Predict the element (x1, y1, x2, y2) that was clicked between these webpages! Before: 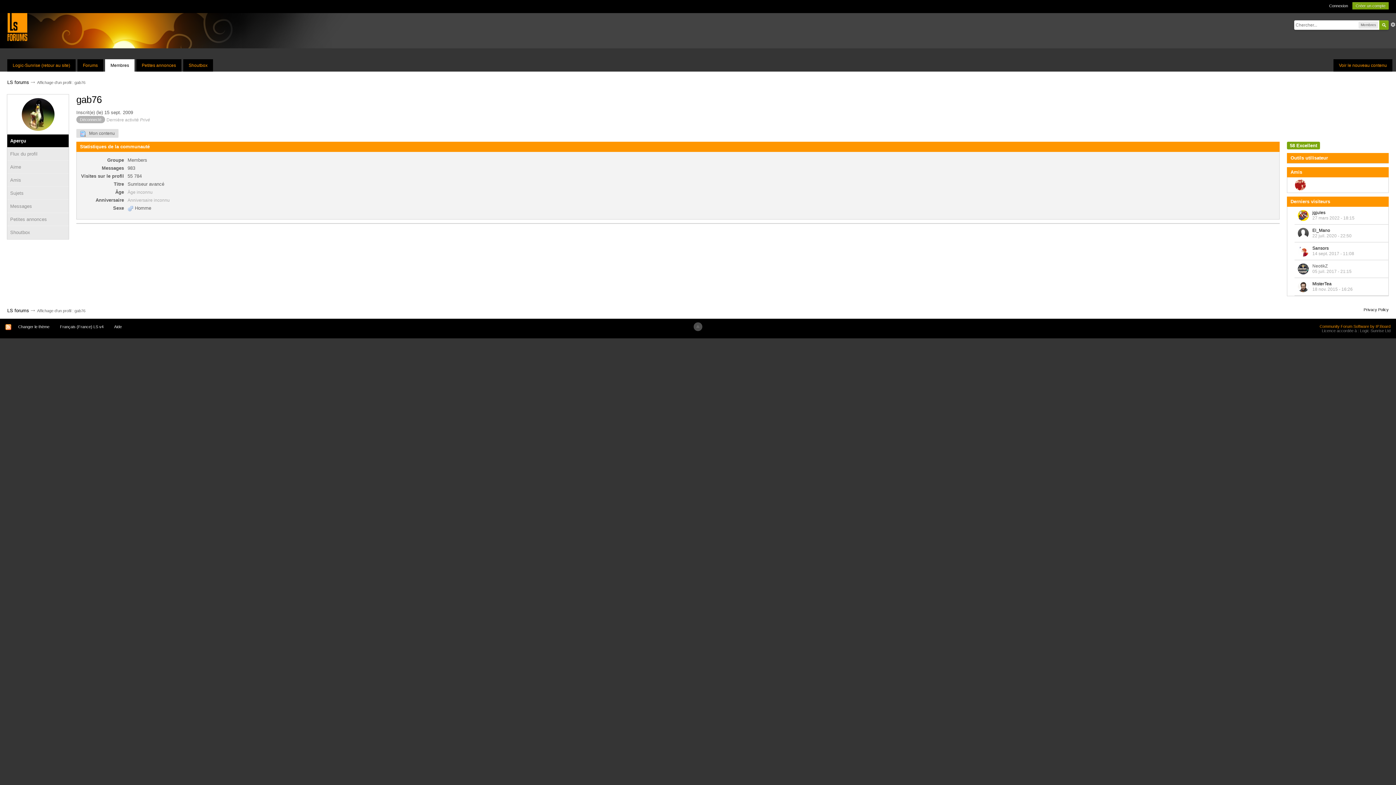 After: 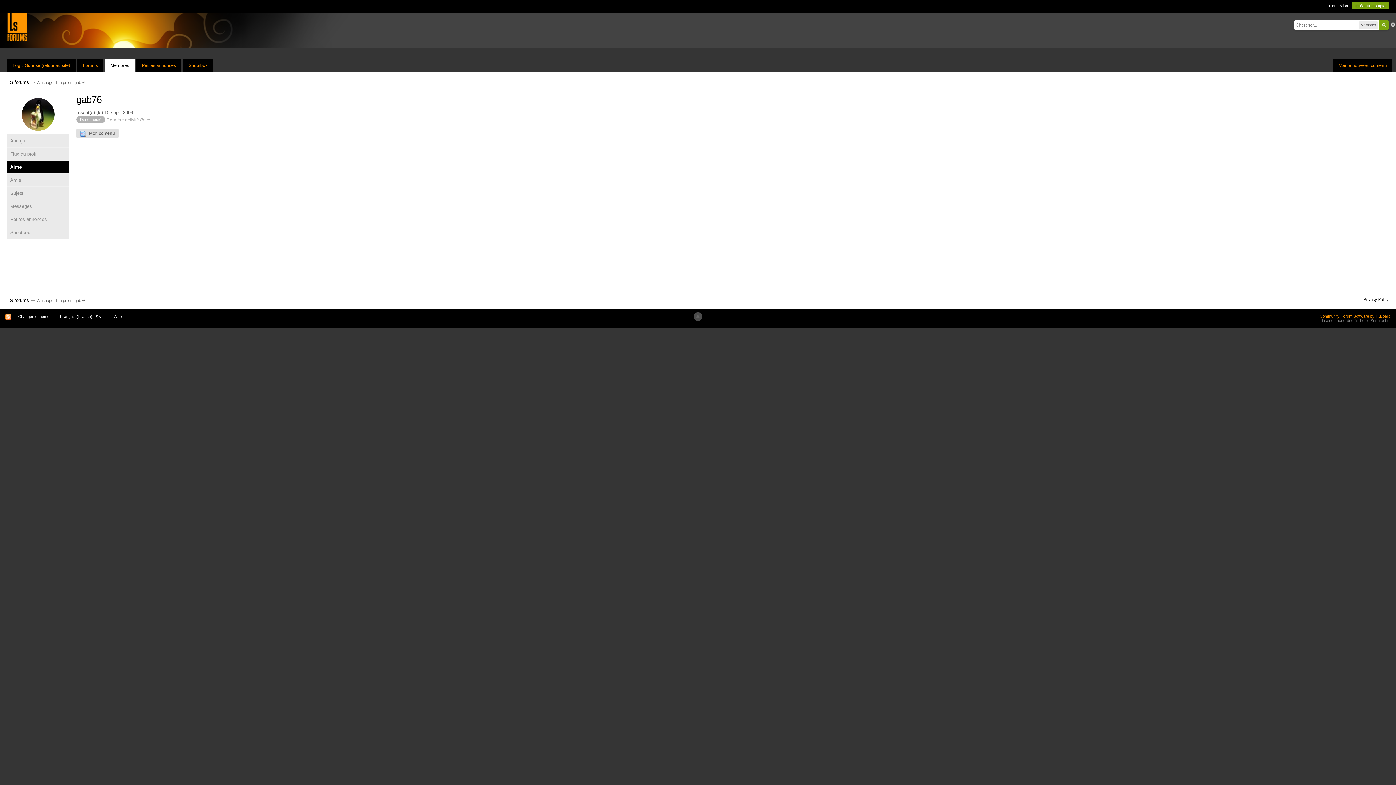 Action: label: Aime bbox: (7, 160, 68, 173)